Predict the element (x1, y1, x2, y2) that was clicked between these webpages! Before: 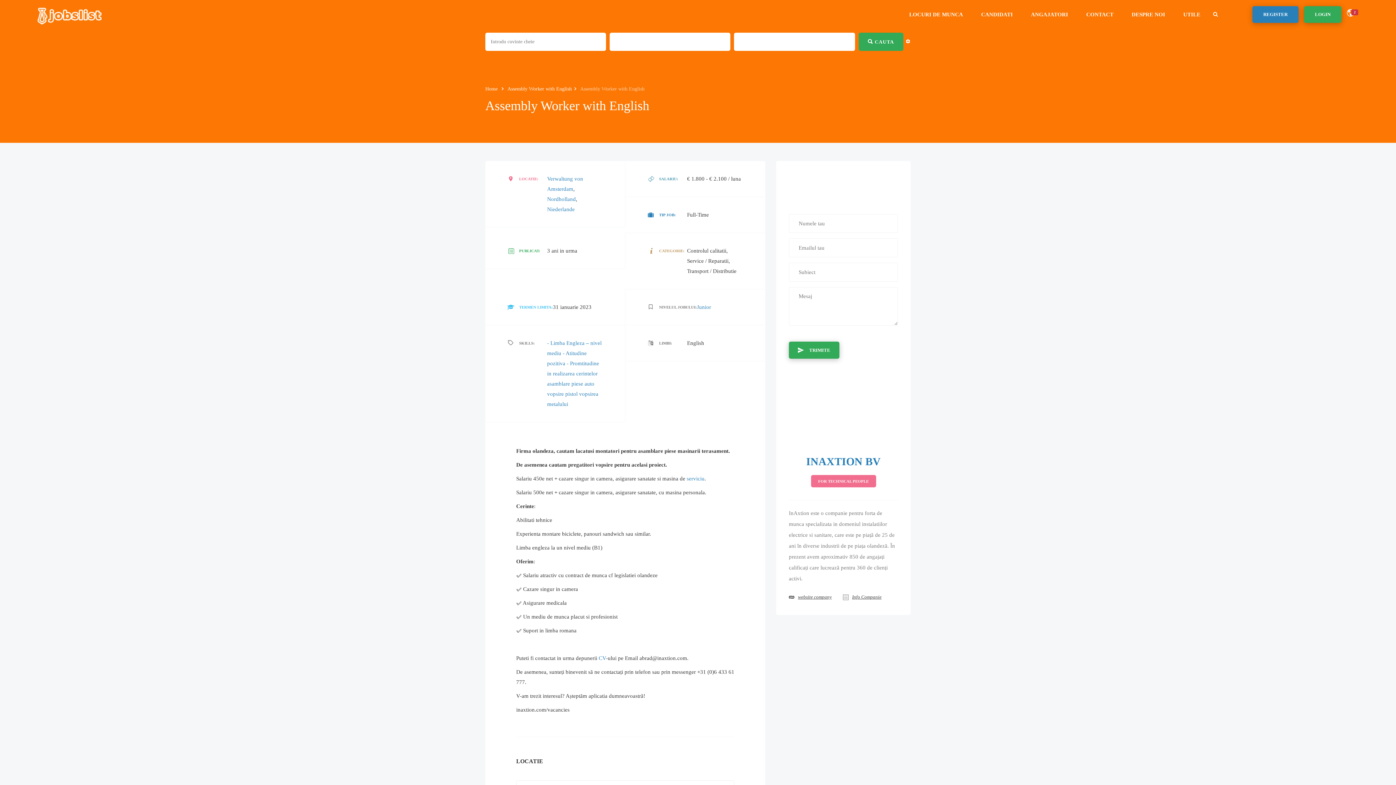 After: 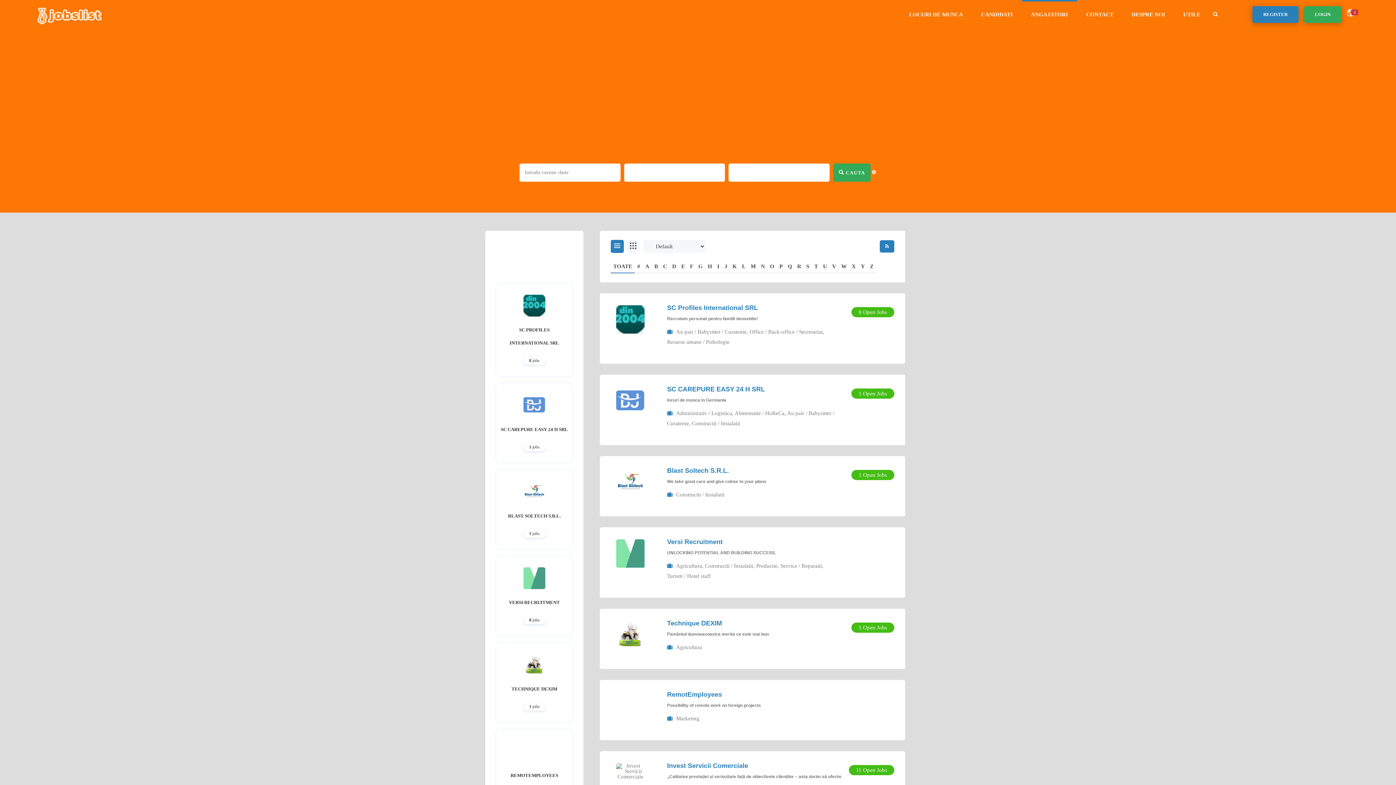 Action: bbox: (1022, 0, 1077, 29) label: ANGAJATORI